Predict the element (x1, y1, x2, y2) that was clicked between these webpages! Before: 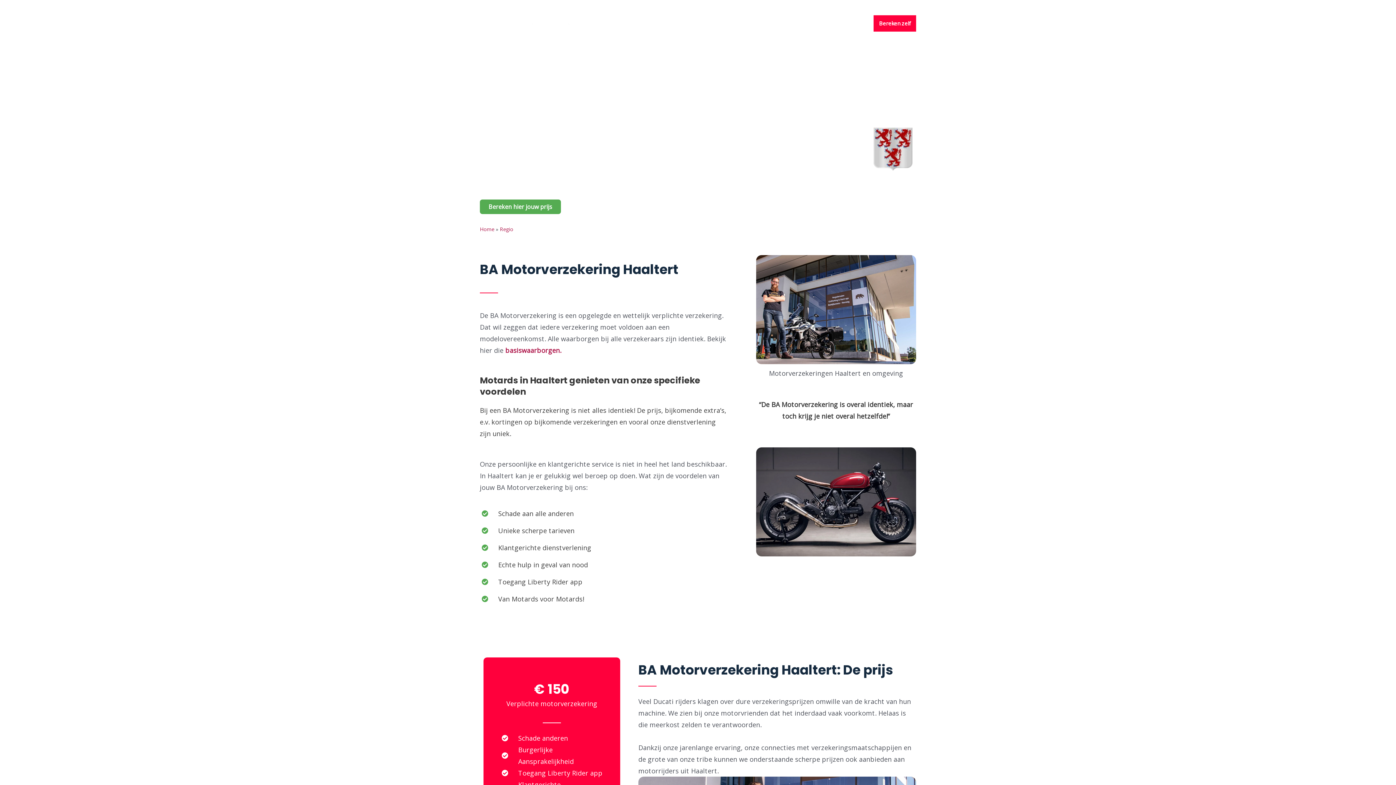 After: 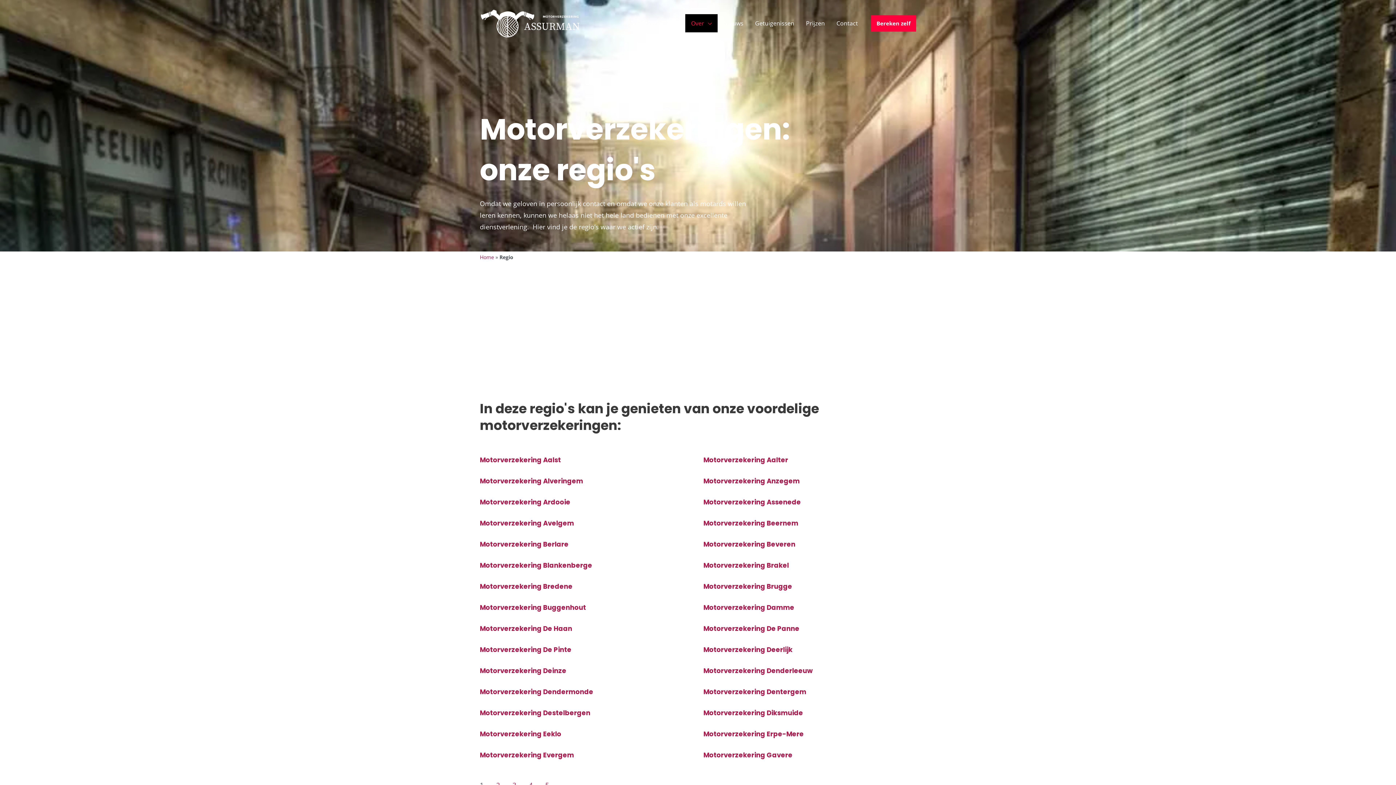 Action: bbox: (500, 225, 513, 232) label: Regio